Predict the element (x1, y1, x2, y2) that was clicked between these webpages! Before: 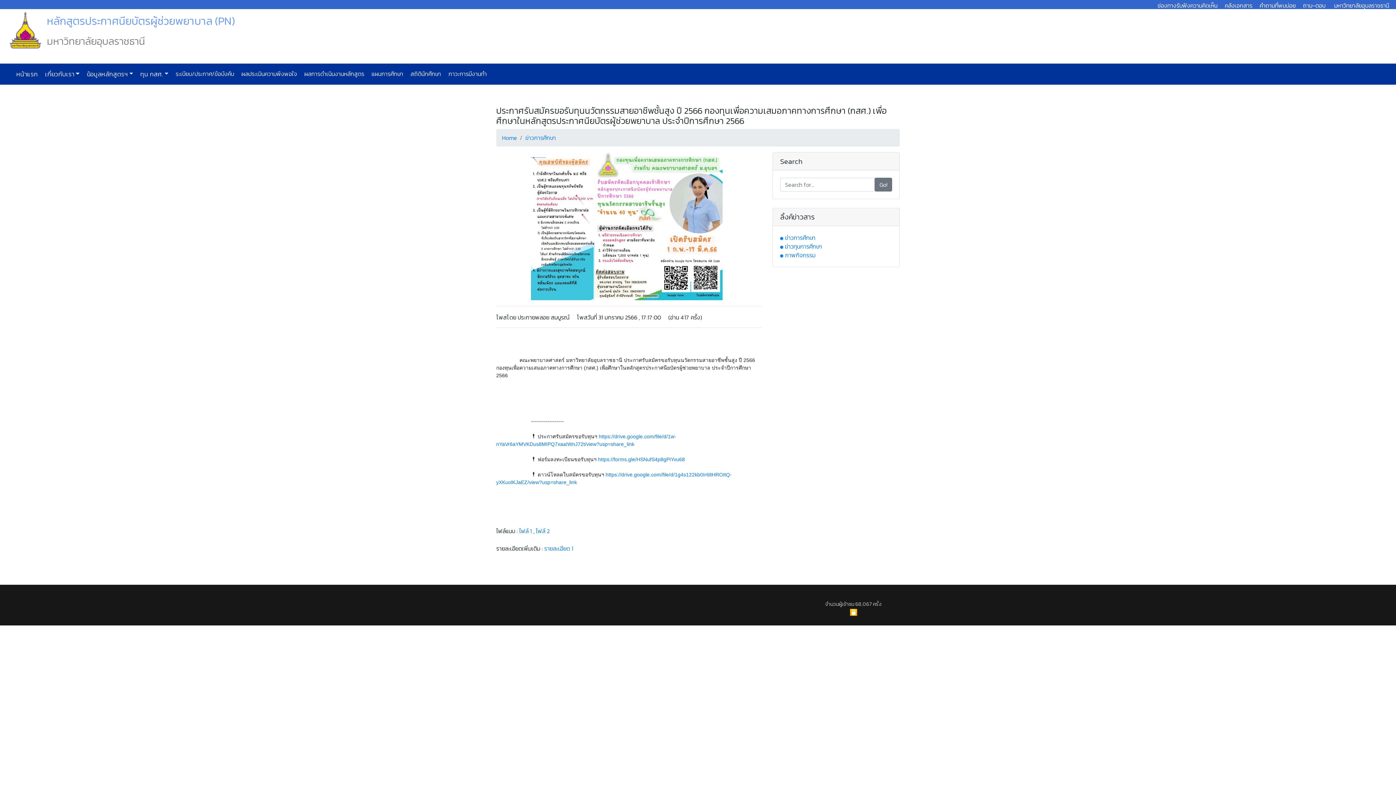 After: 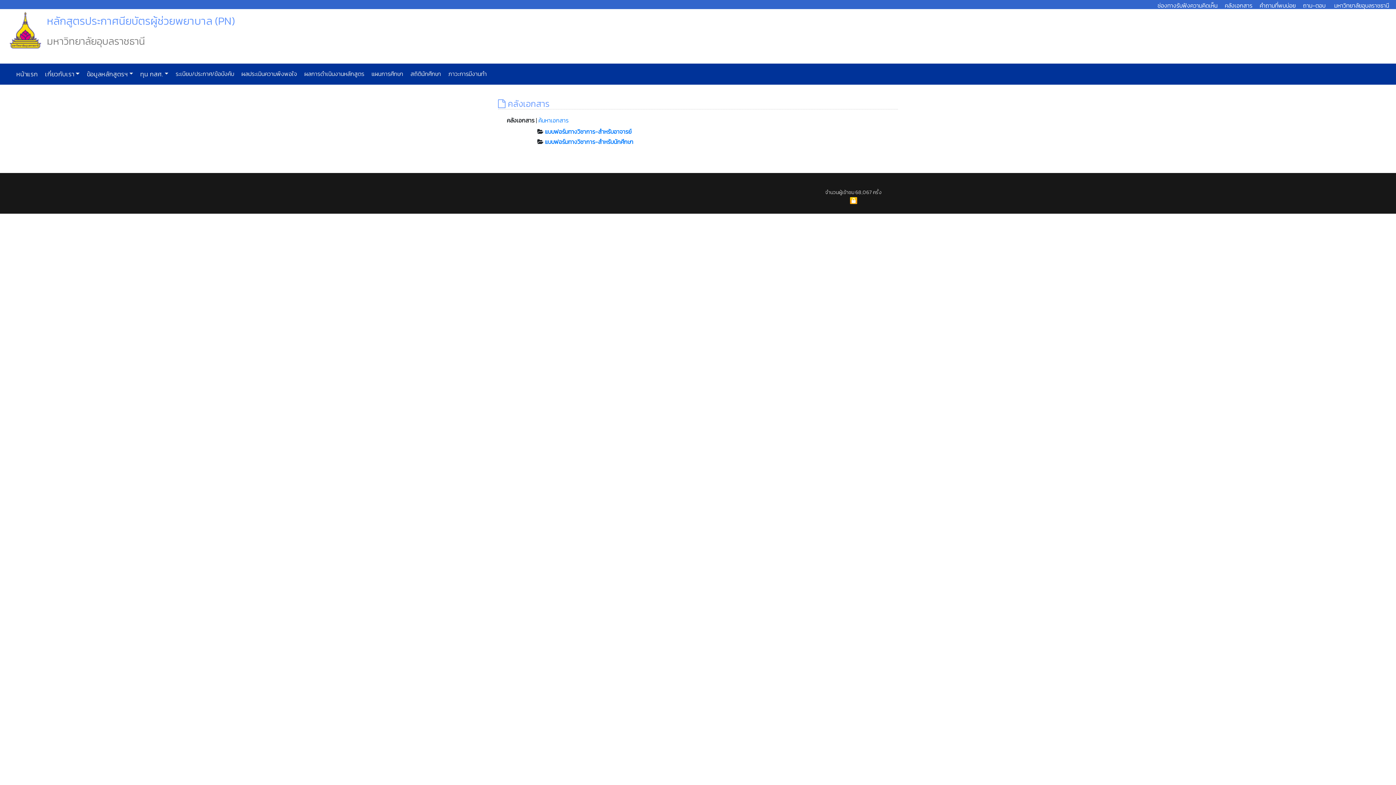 Action: bbox: (1225, 1, 1252, 9) label: คลังเอกสาร